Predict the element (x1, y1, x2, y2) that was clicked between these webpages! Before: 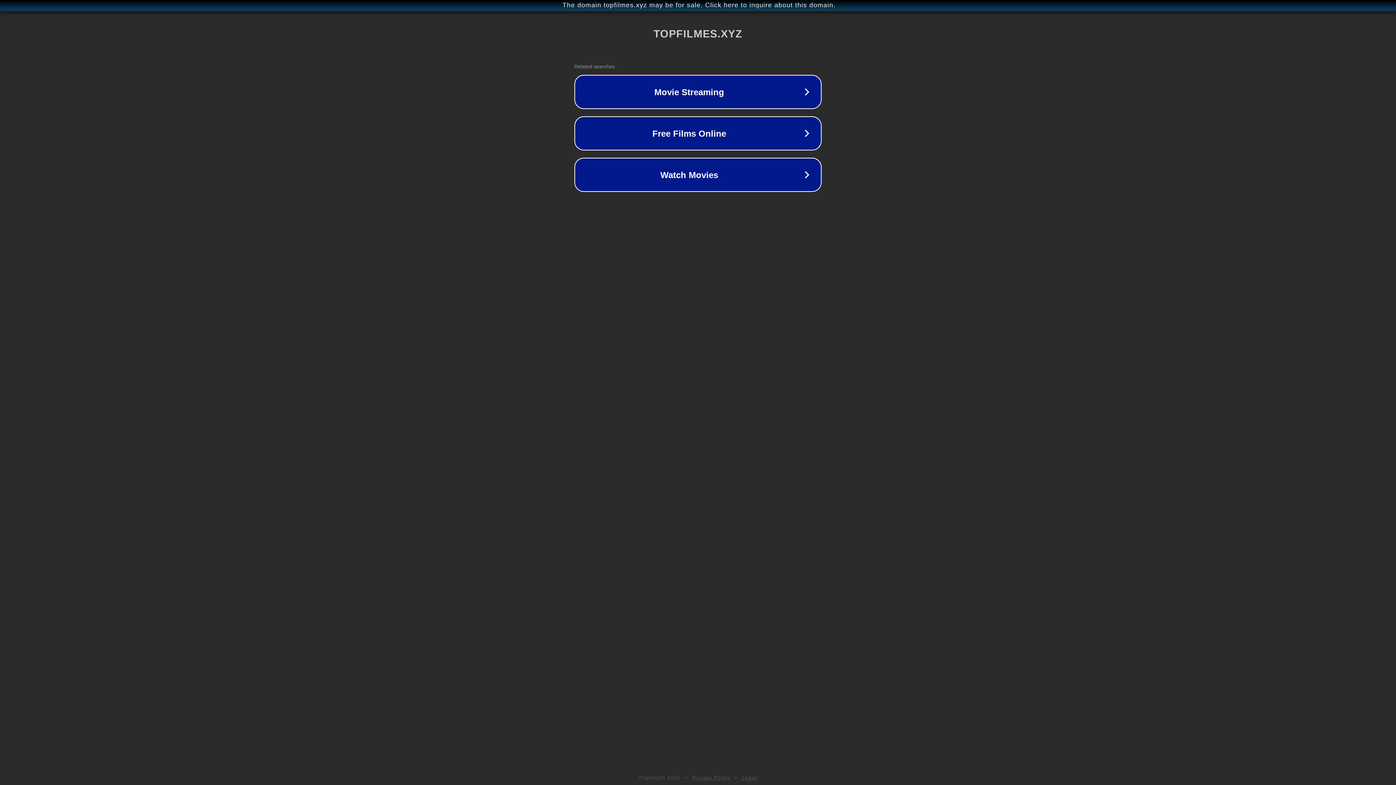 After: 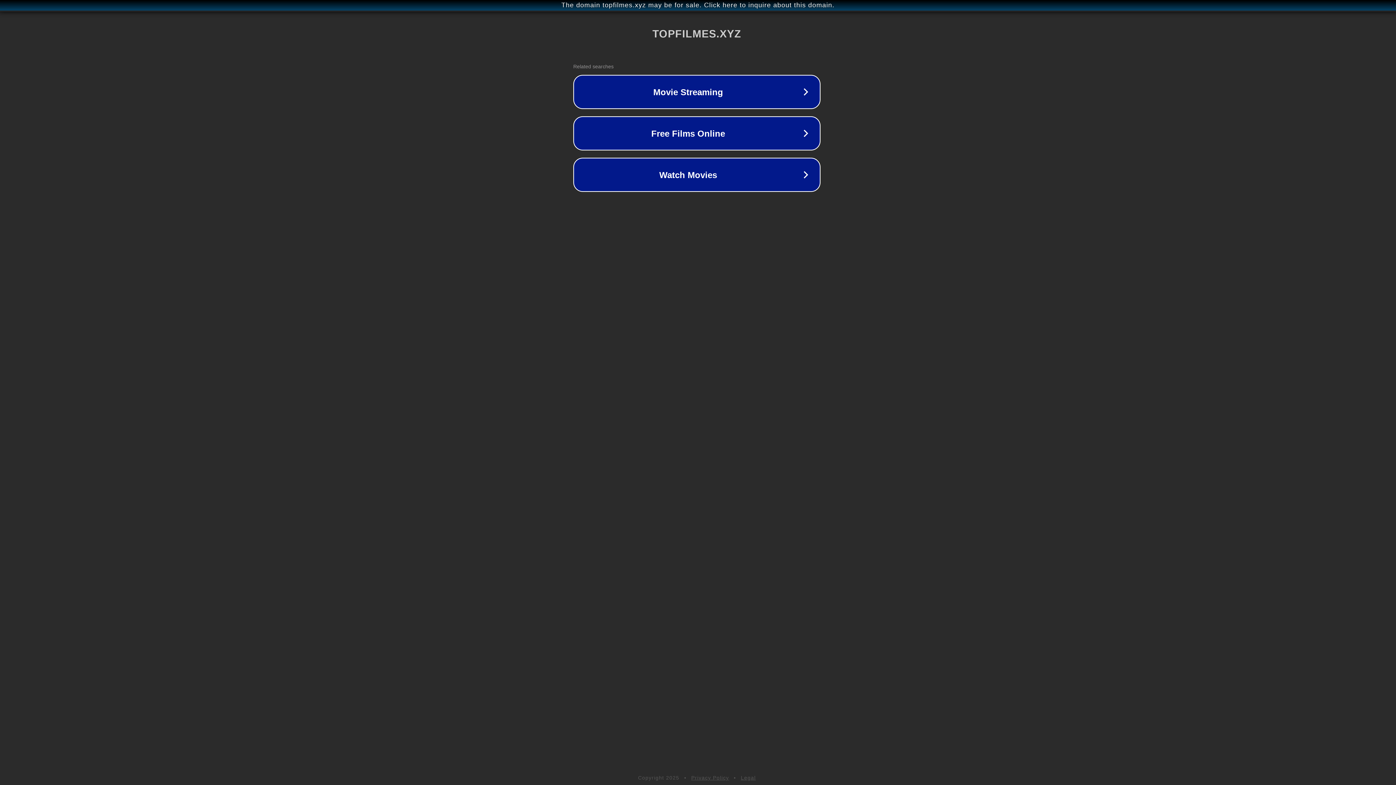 Action: label: The domain topfilmes.xyz may be for sale. Click here to inquire about this domain. bbox: (1, 1, 1397, 9)